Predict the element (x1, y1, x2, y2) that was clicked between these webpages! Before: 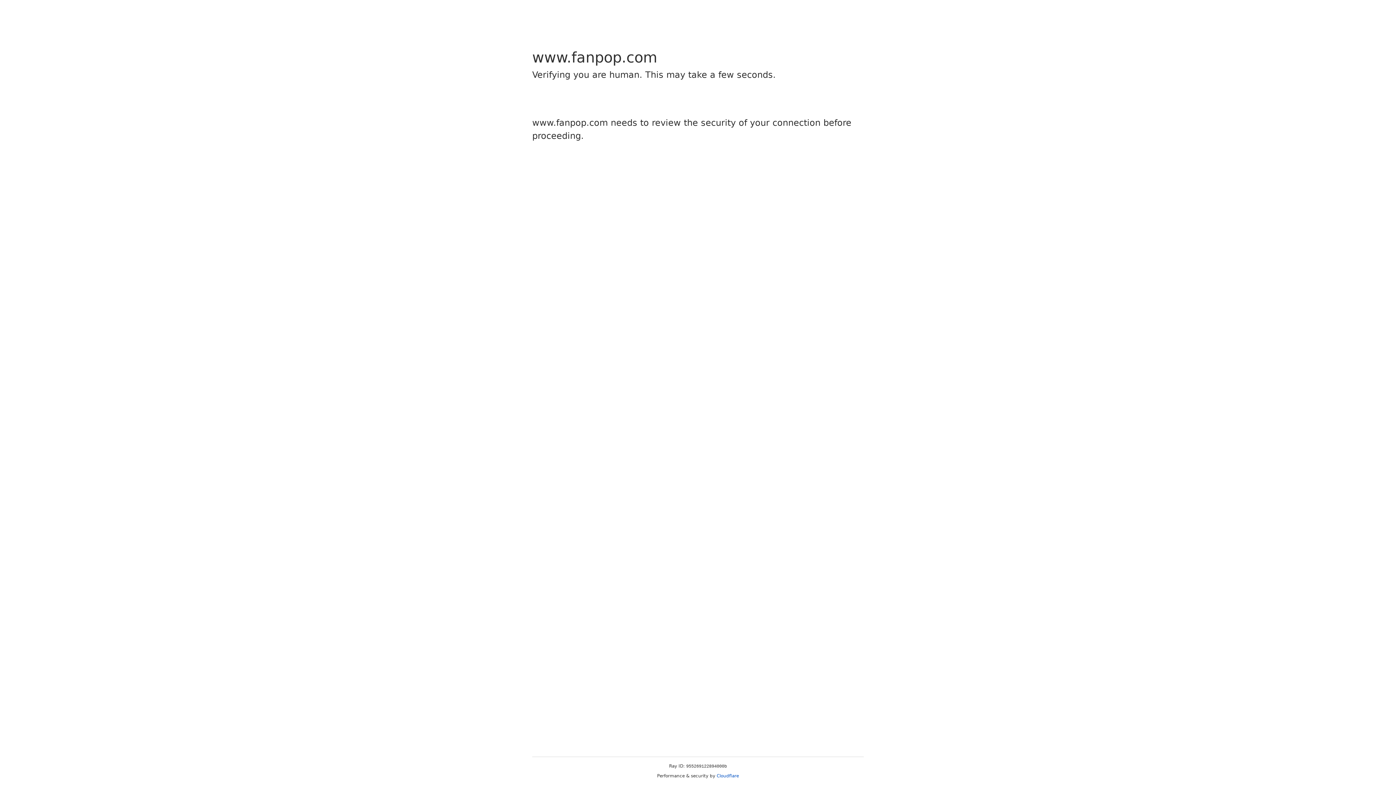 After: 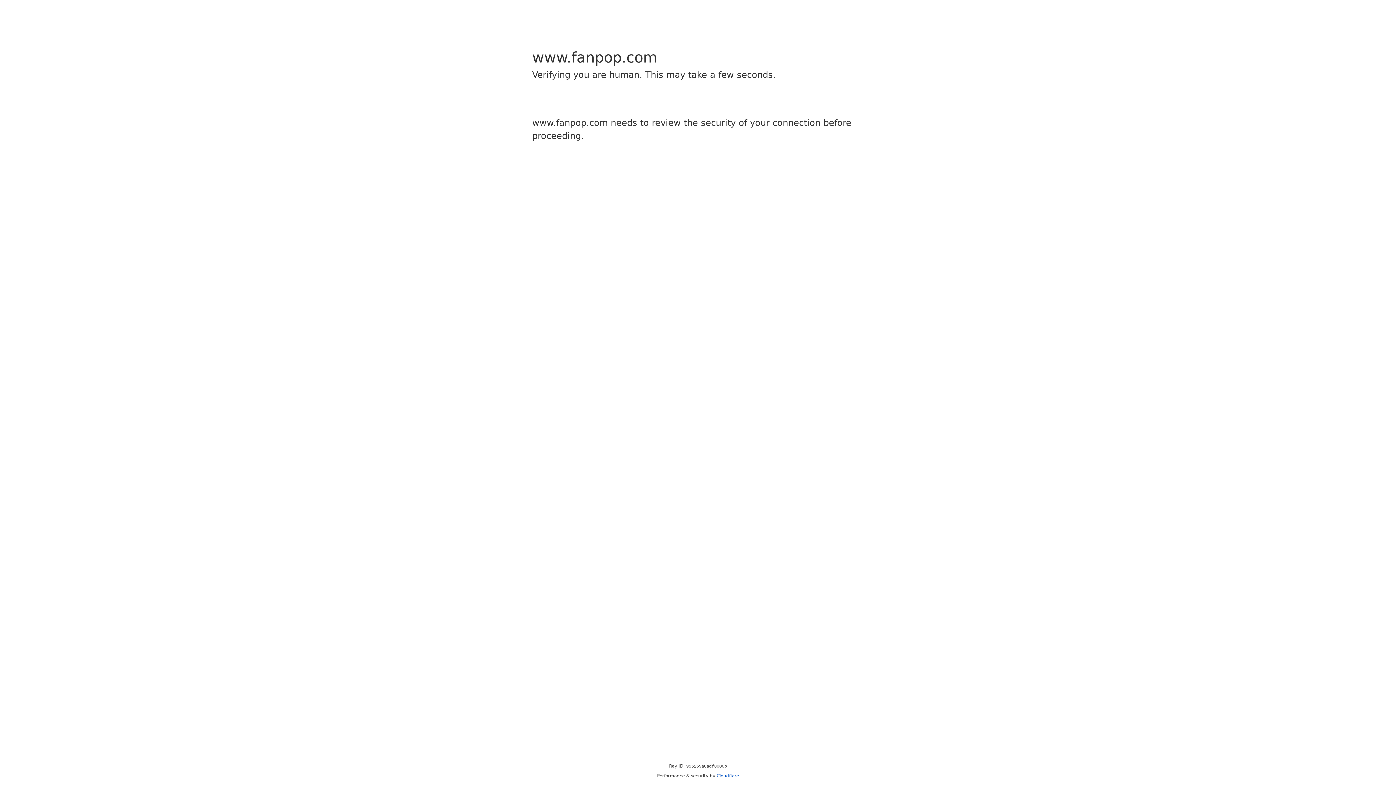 Action: label: Cloudflare bbox: (716, 773, 739, 778)